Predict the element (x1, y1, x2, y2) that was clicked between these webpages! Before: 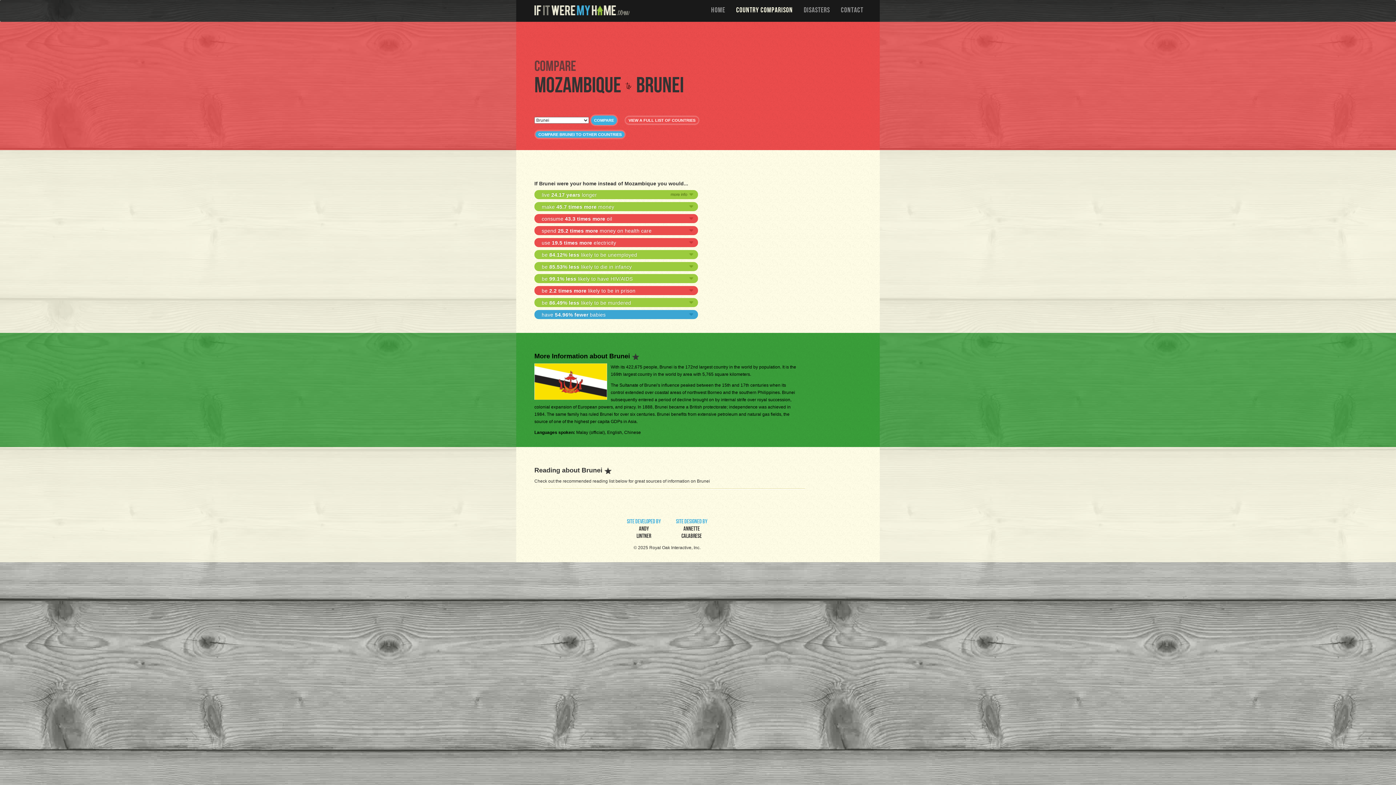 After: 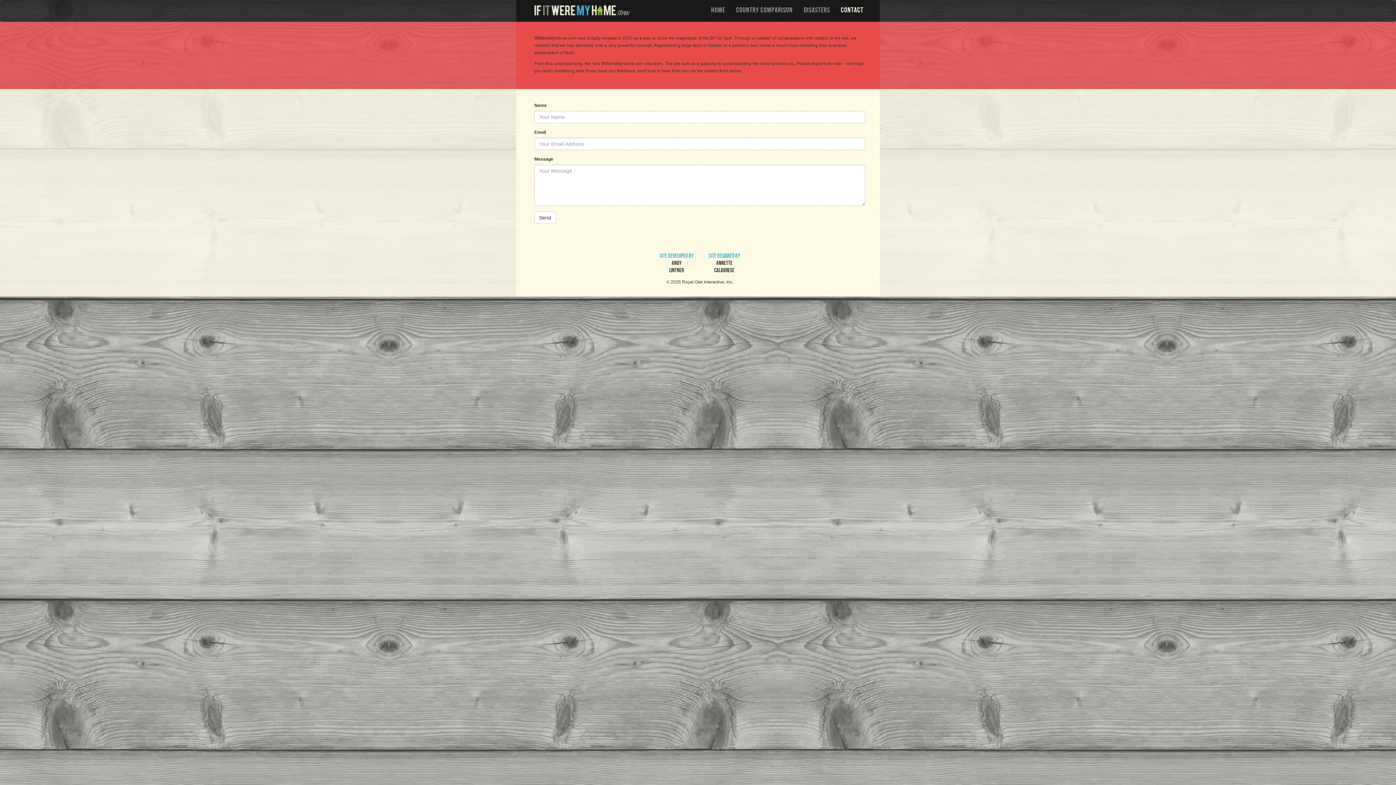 Action: label: CONTACT bbox: (835, 0, 869, 20)